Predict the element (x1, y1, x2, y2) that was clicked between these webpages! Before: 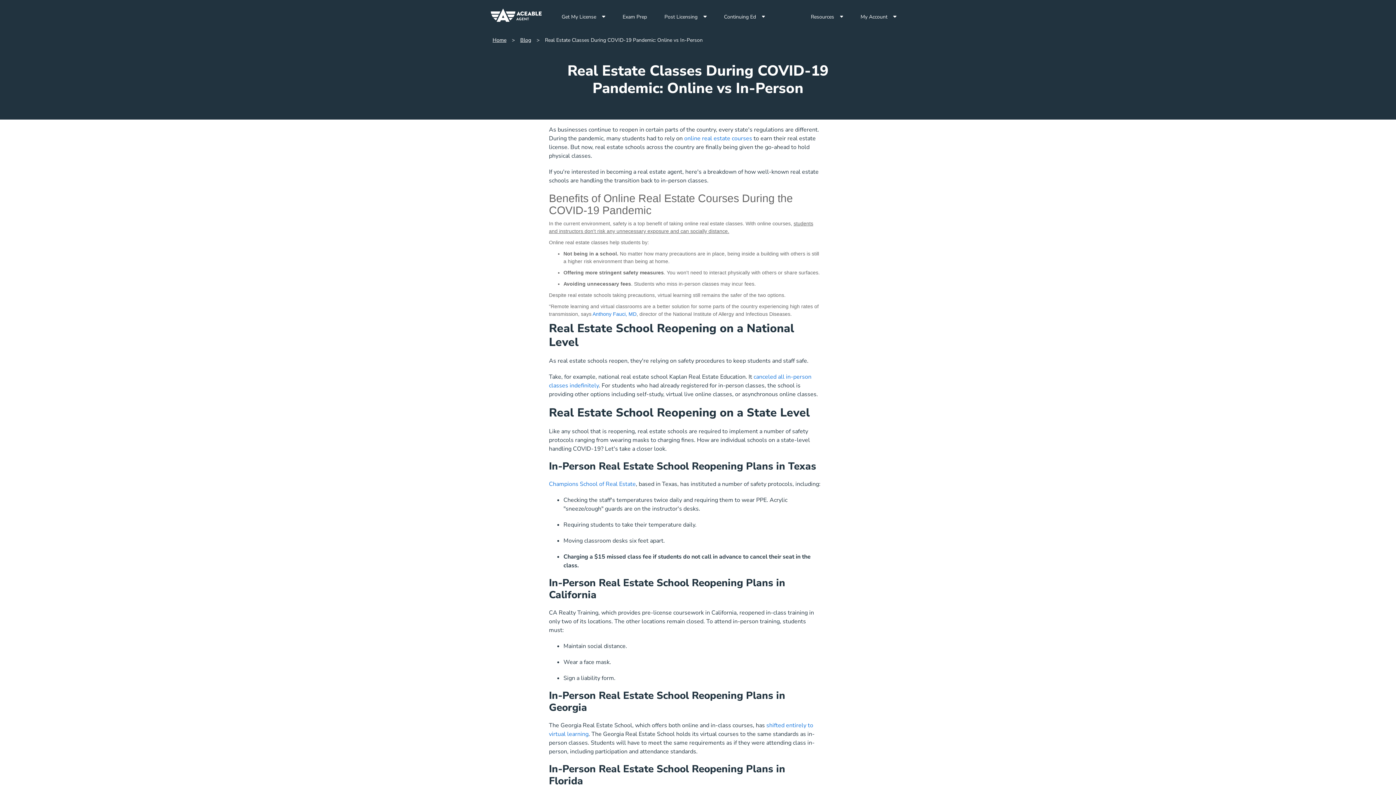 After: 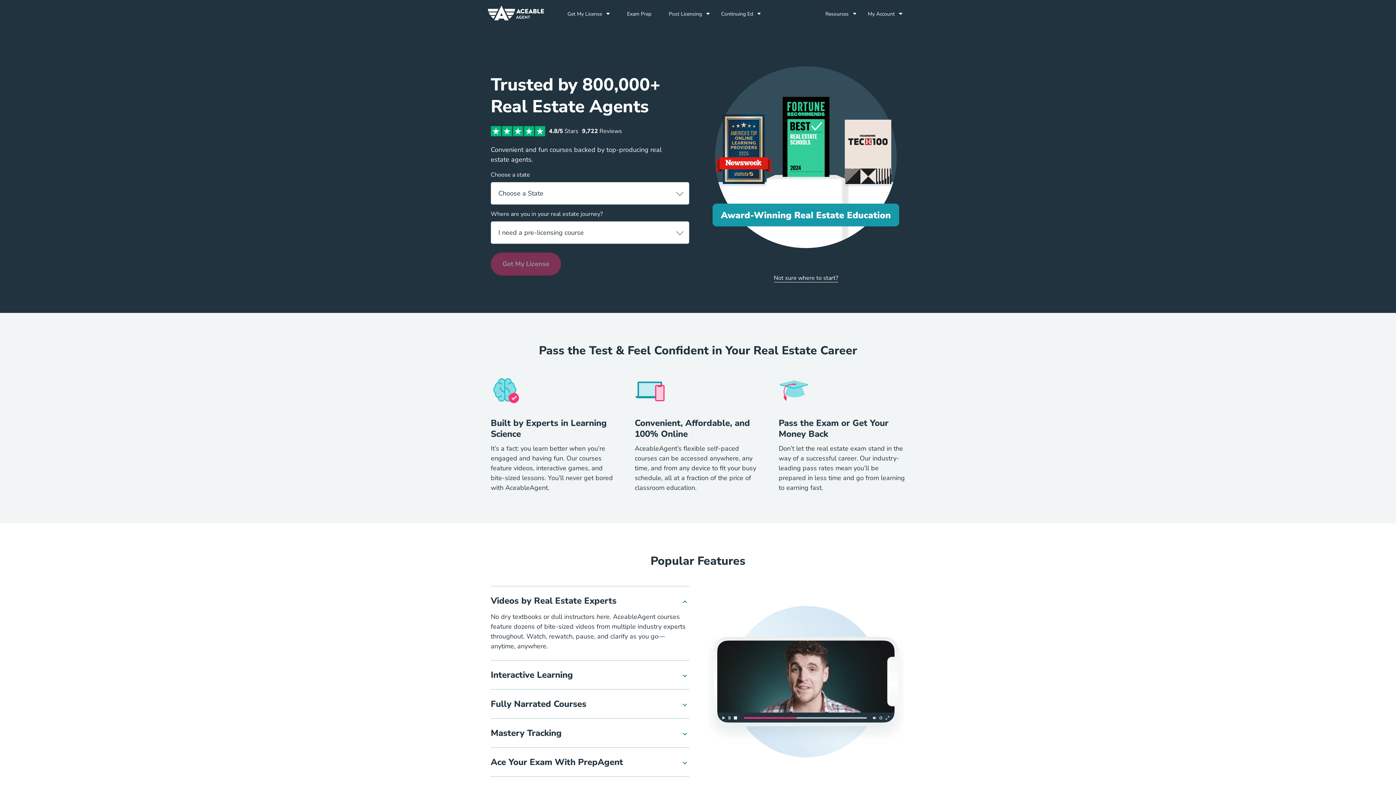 Action: label: Home bbox: (492, 36, 506, 44)